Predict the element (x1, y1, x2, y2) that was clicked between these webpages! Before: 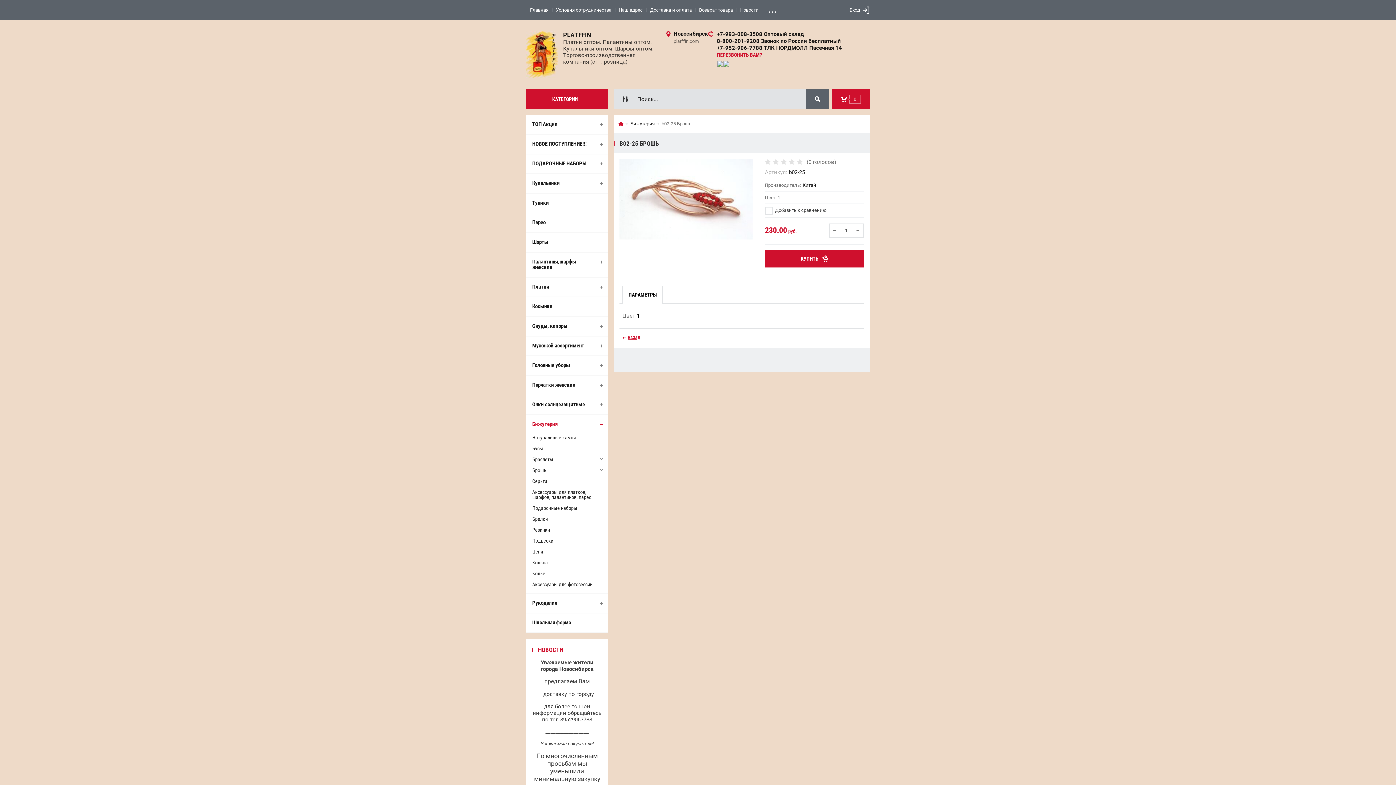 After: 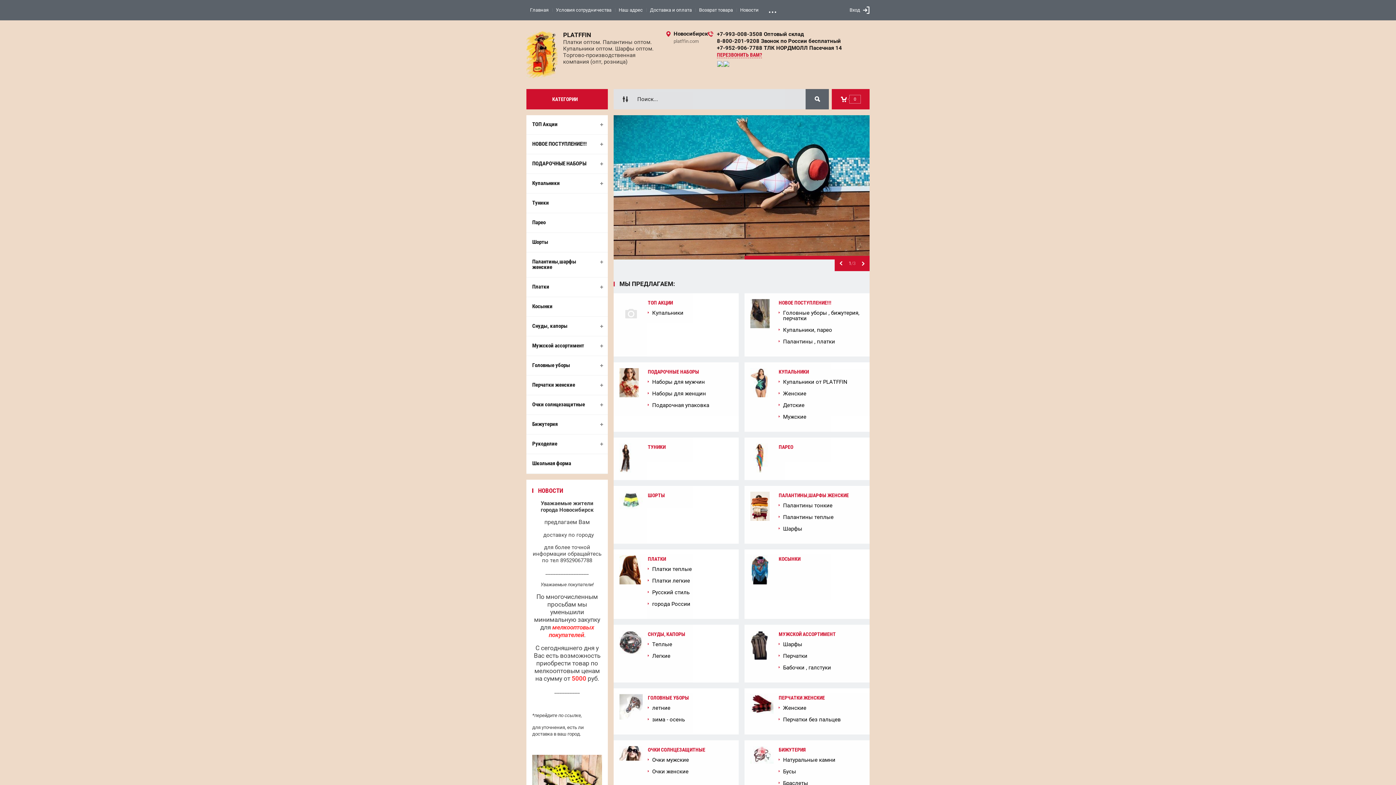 Action: bbox: (622, 333, 640, 342) label: НАЗАД